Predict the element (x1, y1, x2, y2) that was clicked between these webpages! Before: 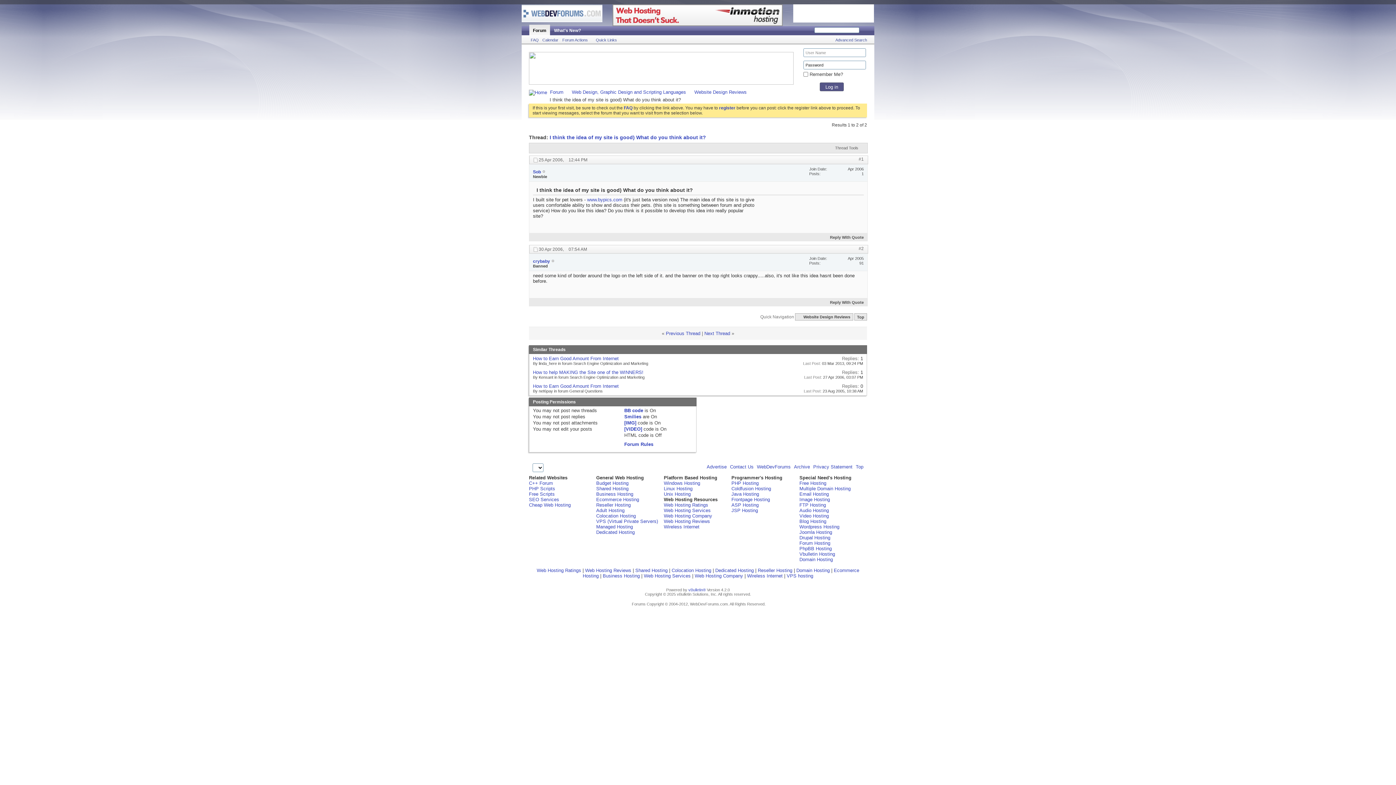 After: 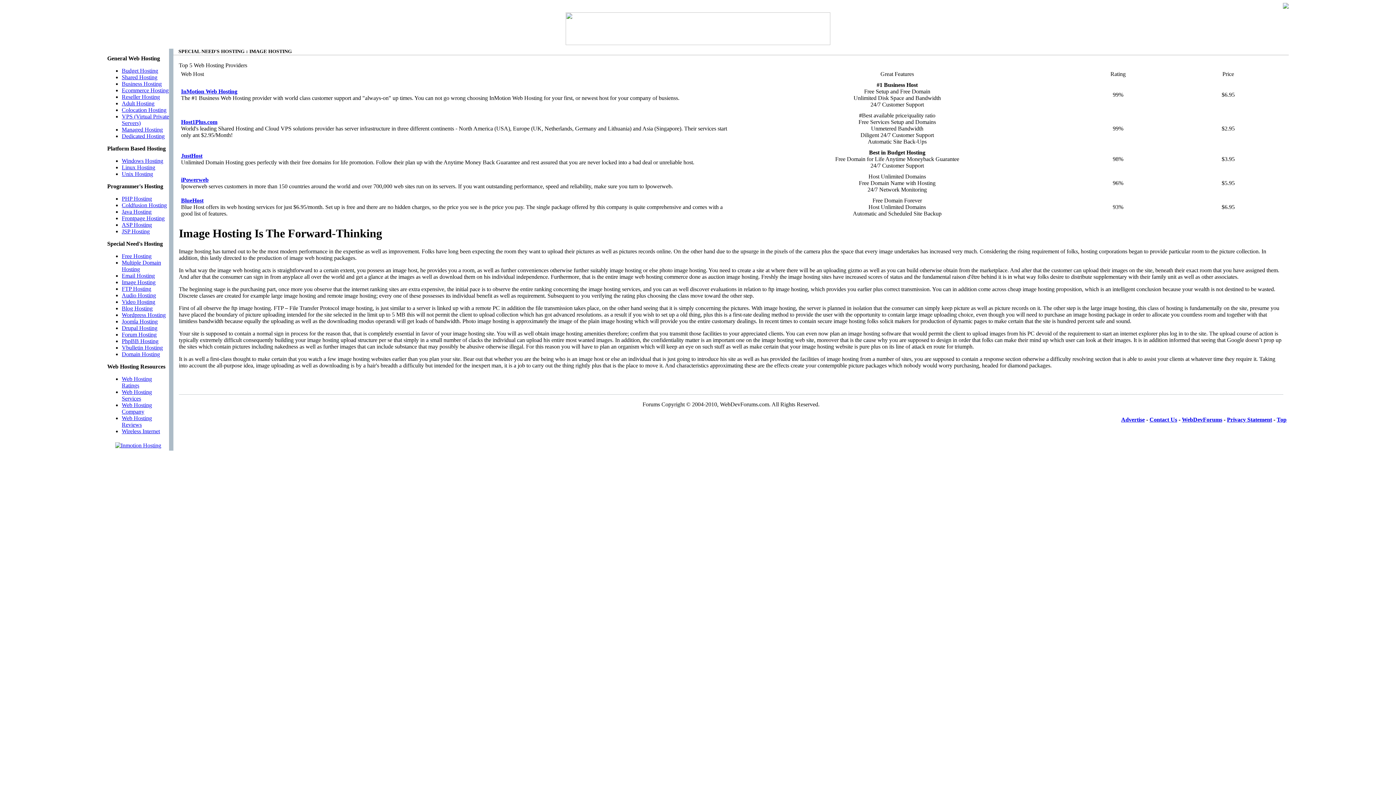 Action: bbox: (799, 497, 830, 502) label: Image Hosting